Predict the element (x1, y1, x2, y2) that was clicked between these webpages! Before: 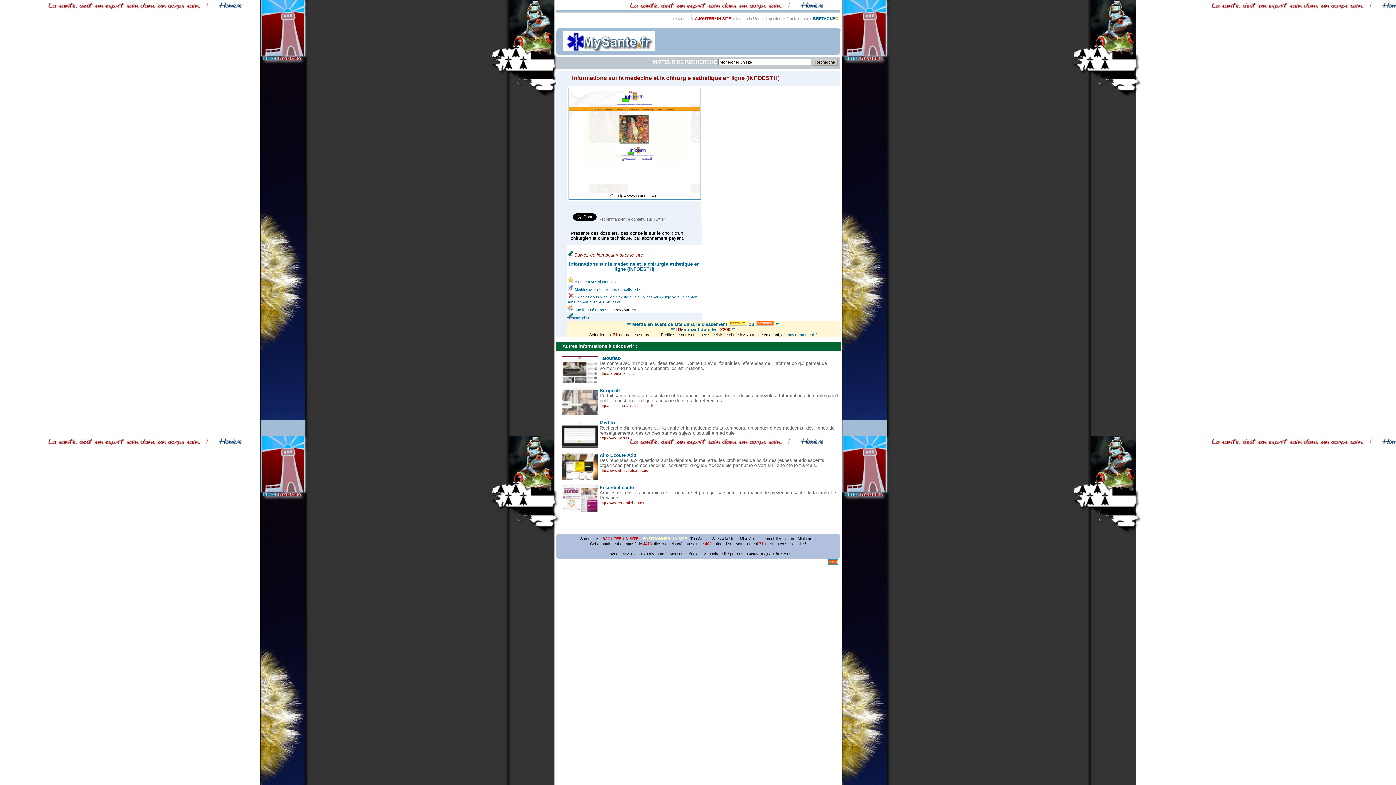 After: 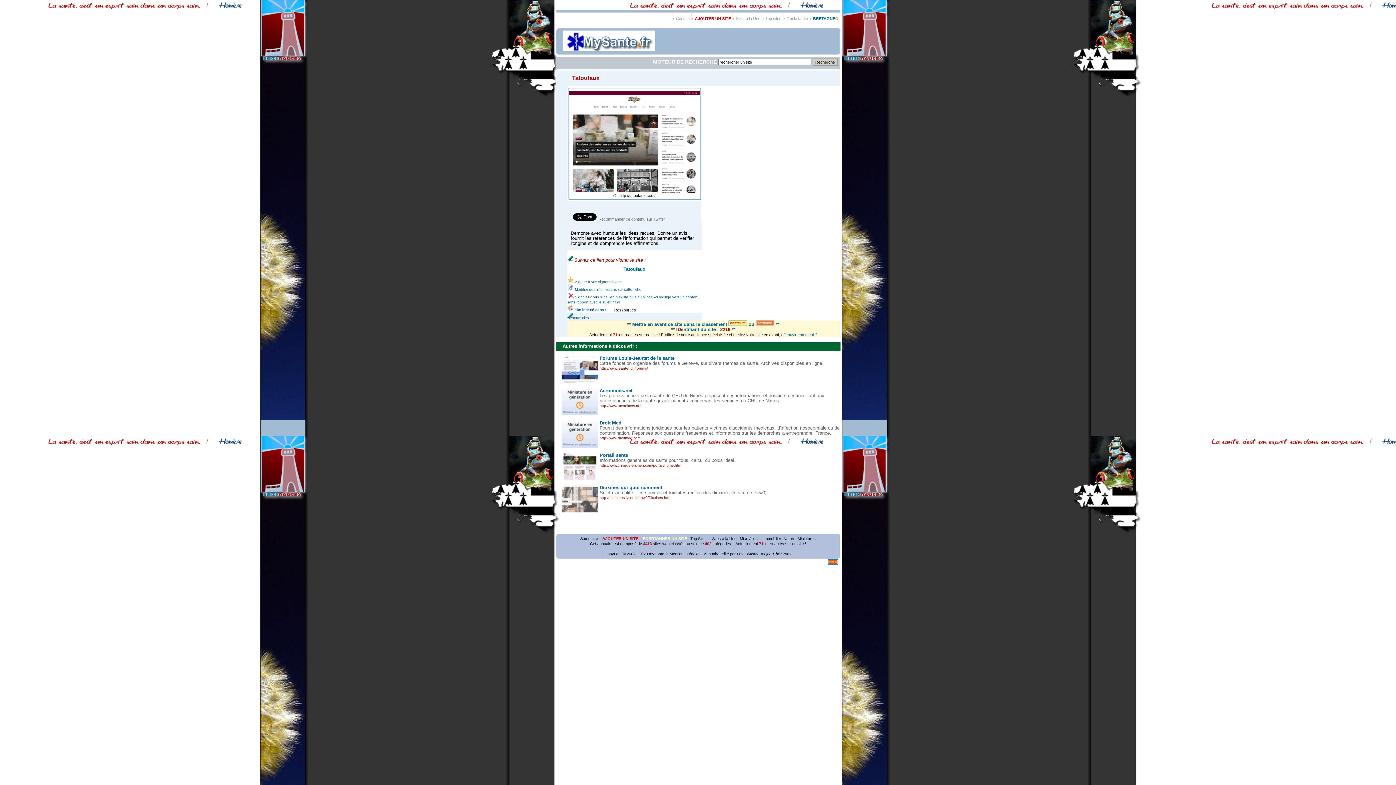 Action: bbox: (599, 355, 621, 361) label: Tatoufaux